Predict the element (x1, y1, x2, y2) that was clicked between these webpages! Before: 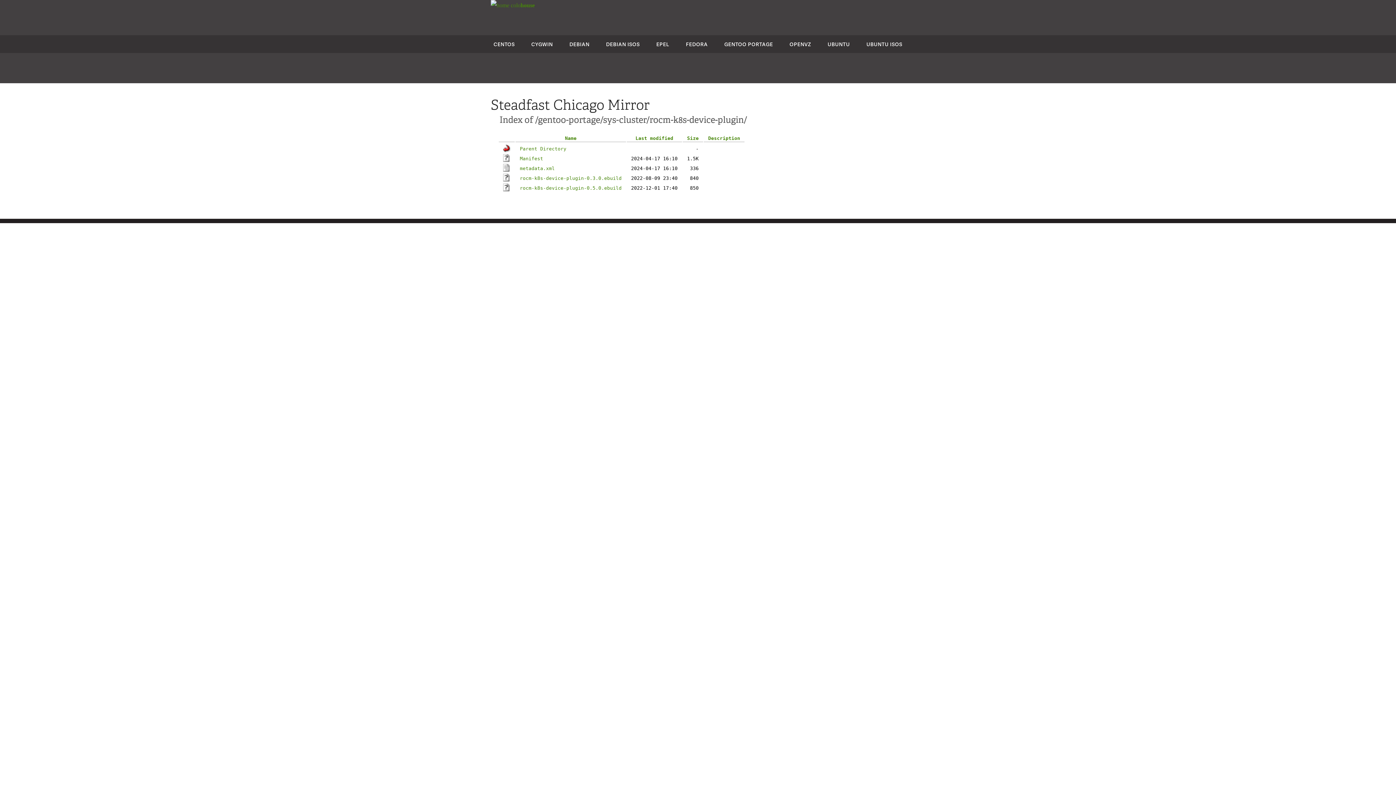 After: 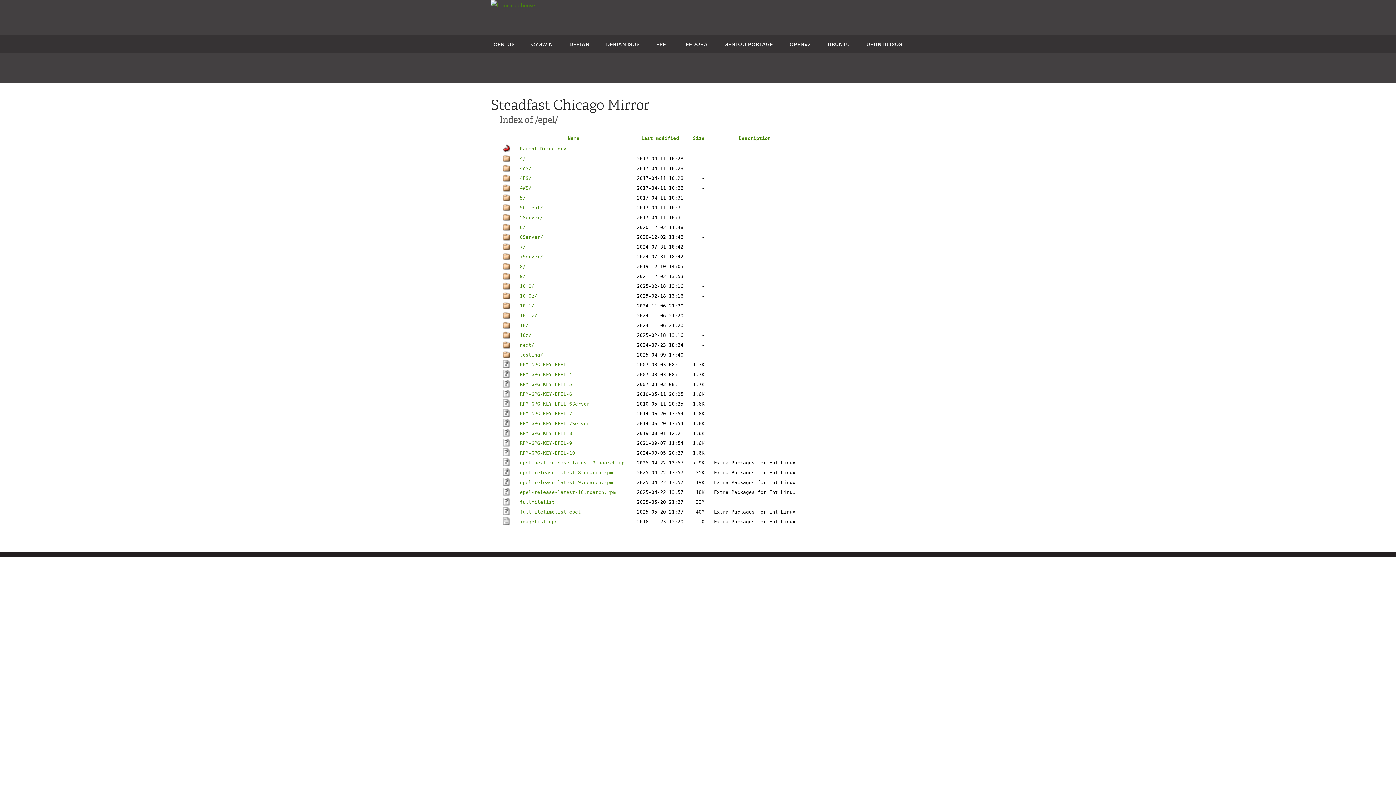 Action: label: EPEL bbox: (656, 40, 669, 47)